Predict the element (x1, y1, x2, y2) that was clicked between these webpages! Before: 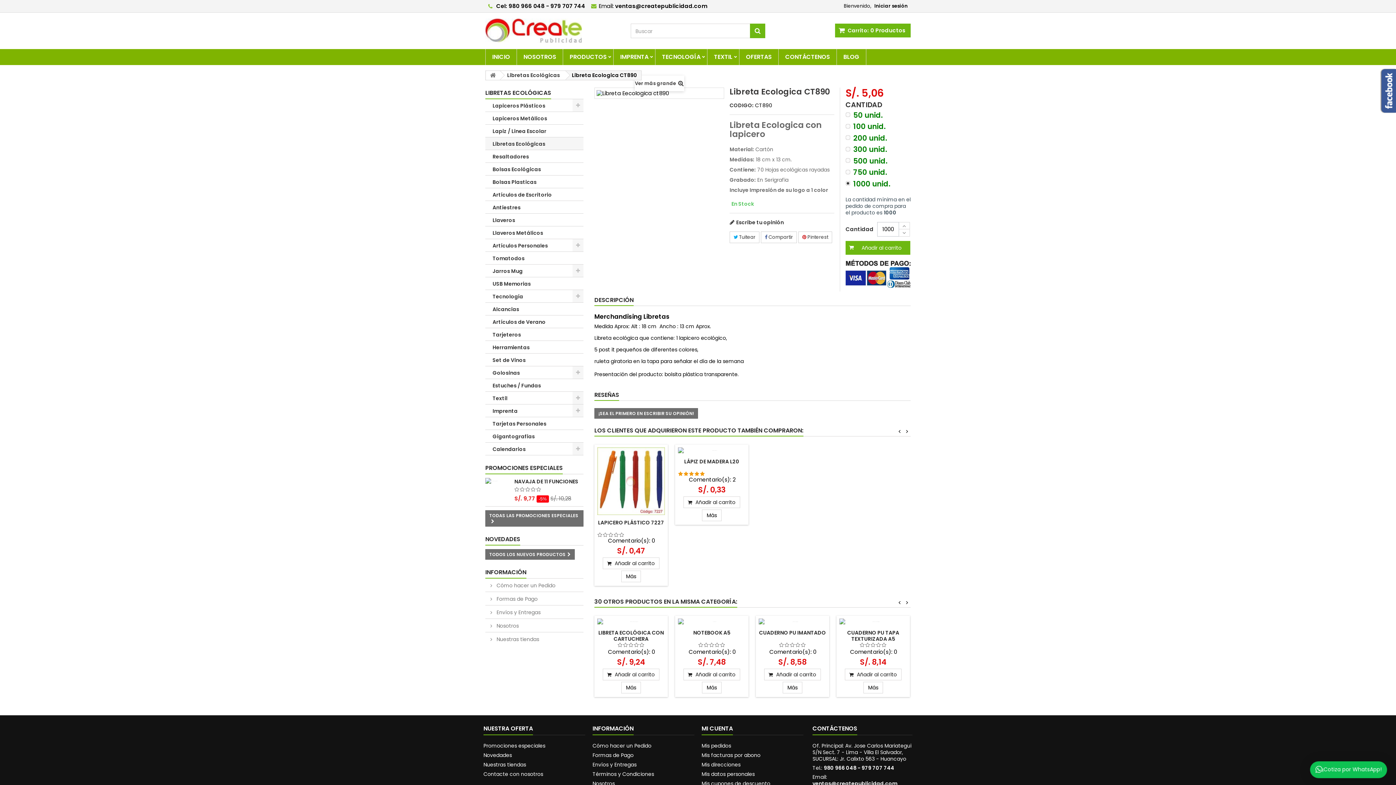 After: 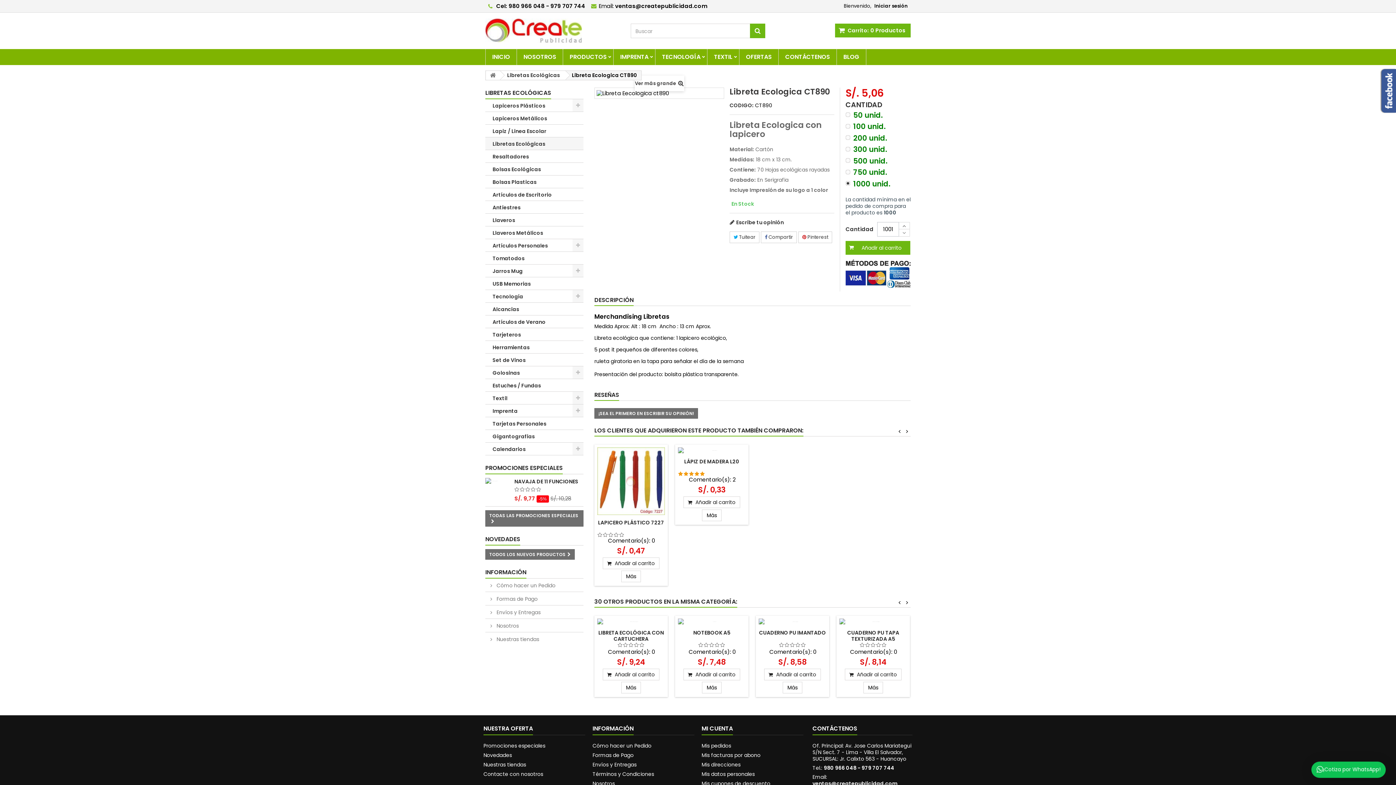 Action: bbox: (899, 222, 909, 229)